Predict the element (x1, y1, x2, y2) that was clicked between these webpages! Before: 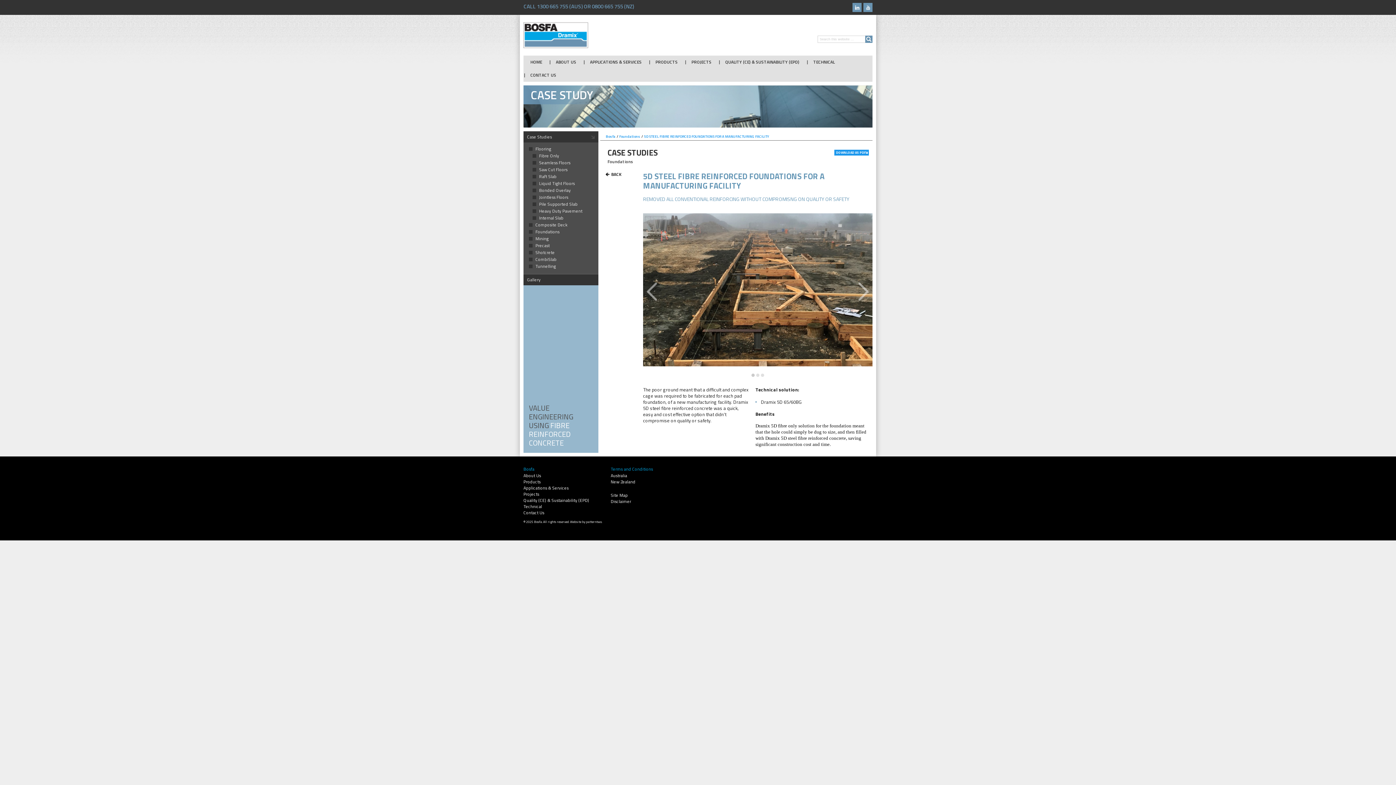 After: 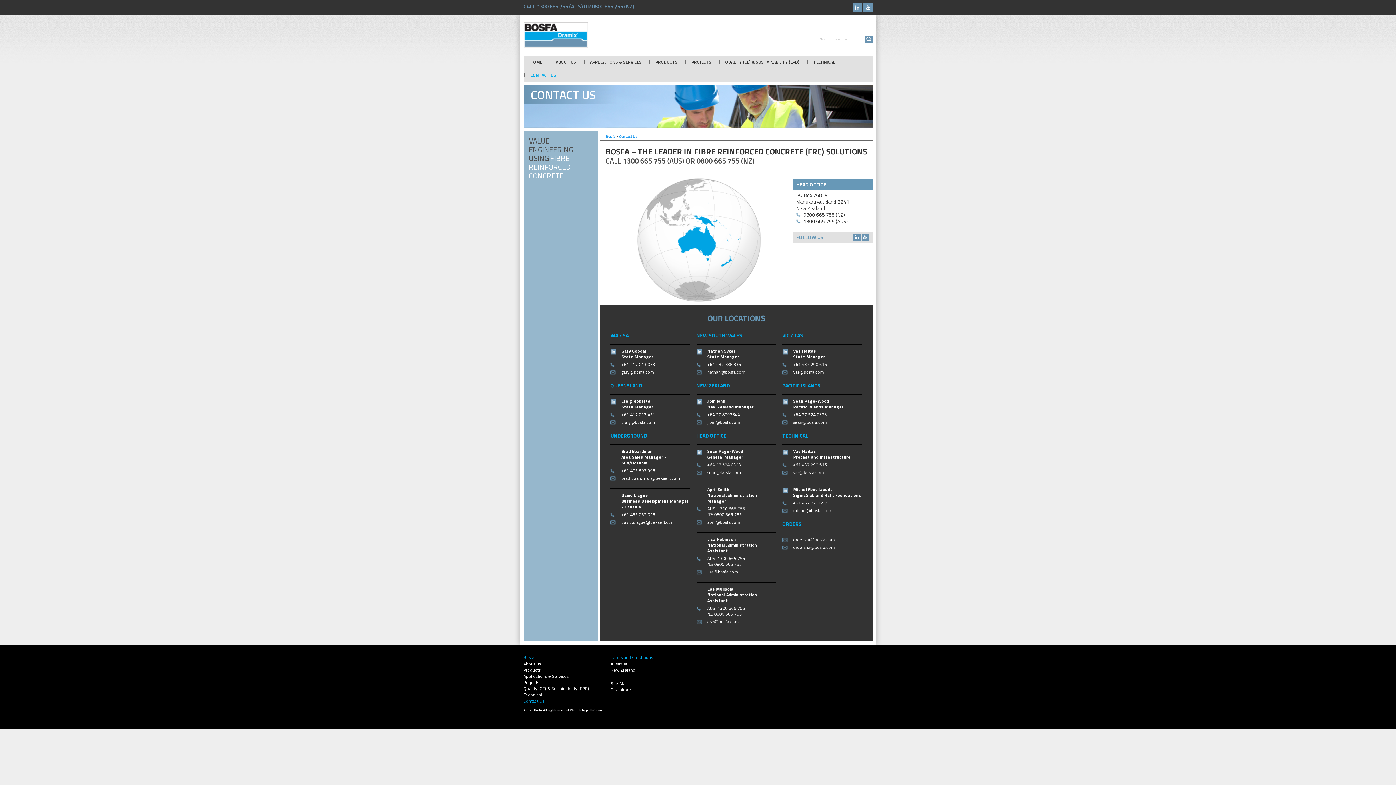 Action: label: Contact Us bbox: (523, 509, 544, 516)